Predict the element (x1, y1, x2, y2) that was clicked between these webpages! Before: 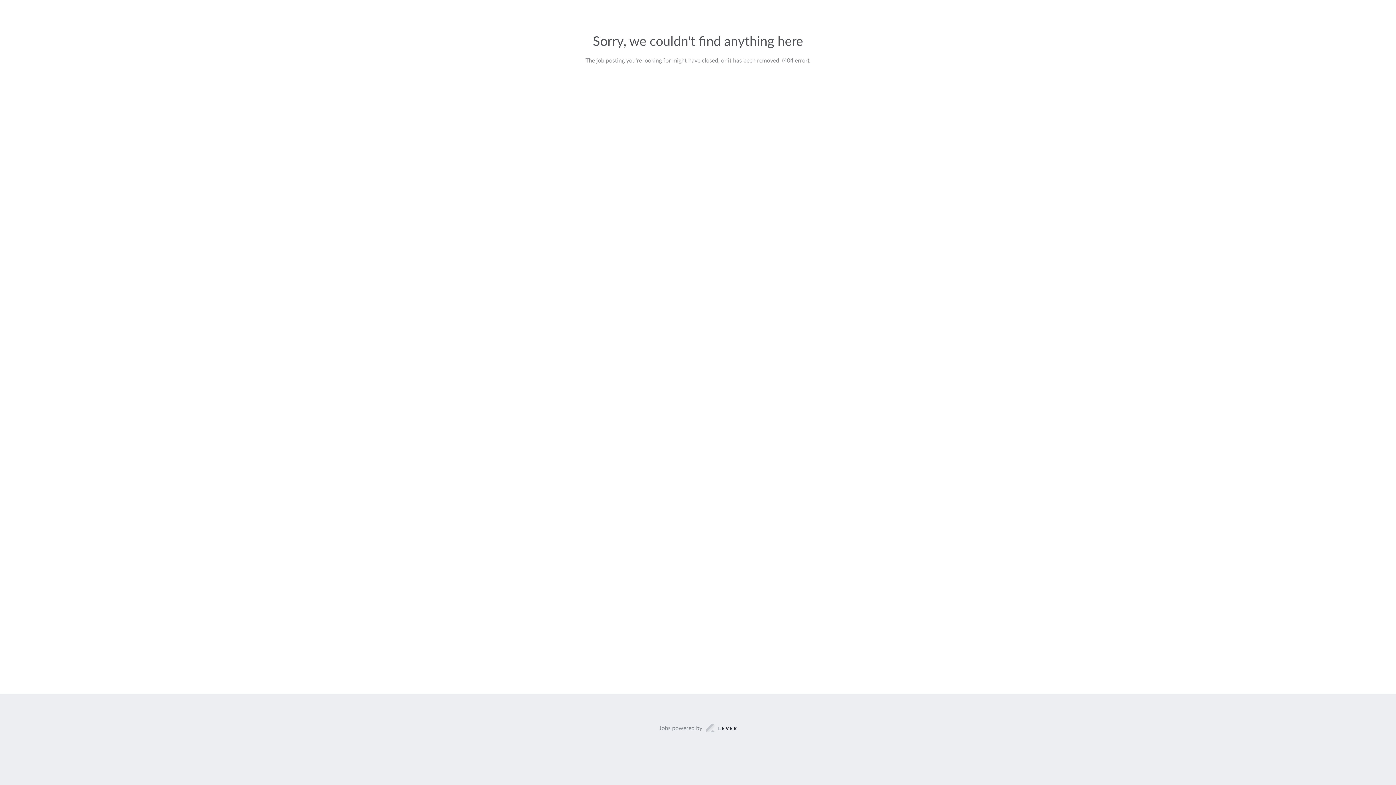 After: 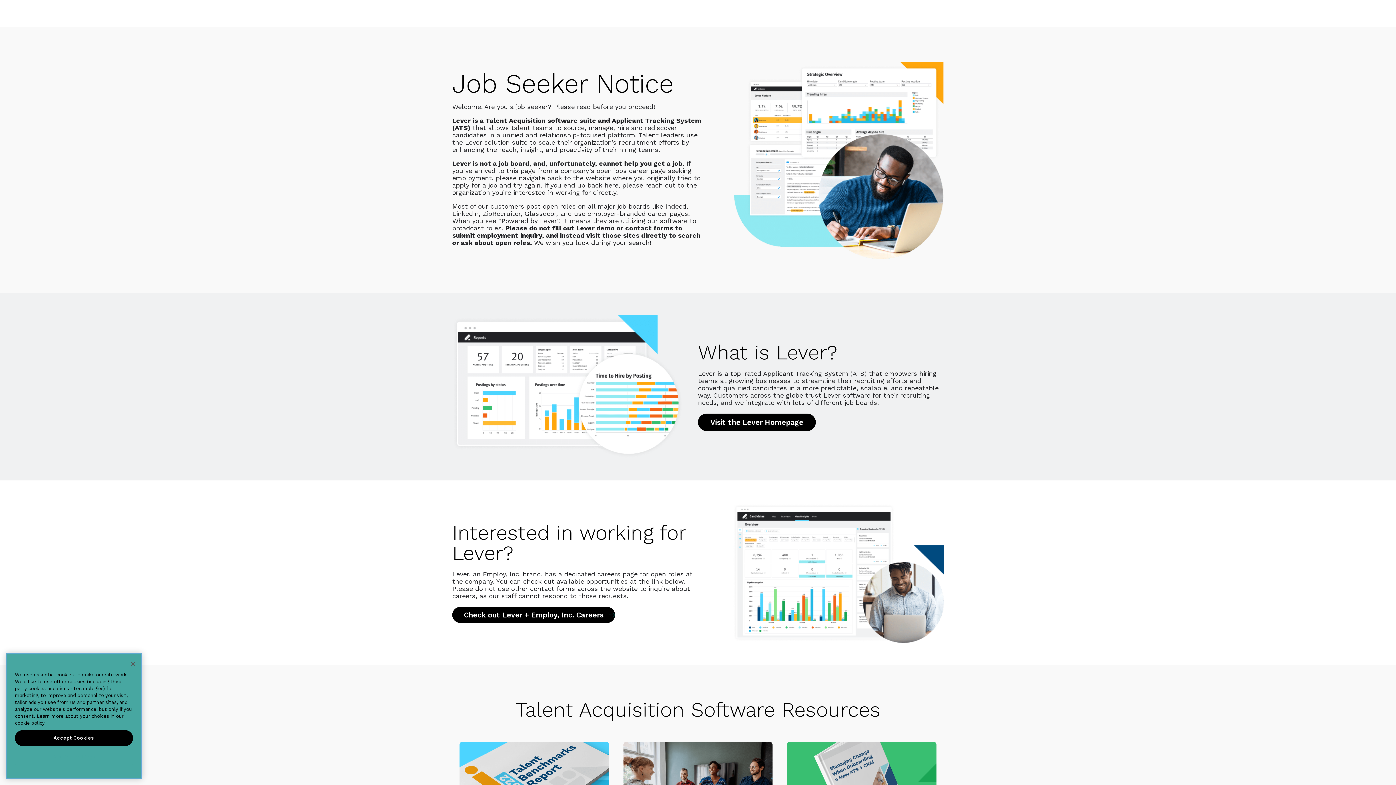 Action: label: Jobs powered by bbox: (659, 723, 737, 733)